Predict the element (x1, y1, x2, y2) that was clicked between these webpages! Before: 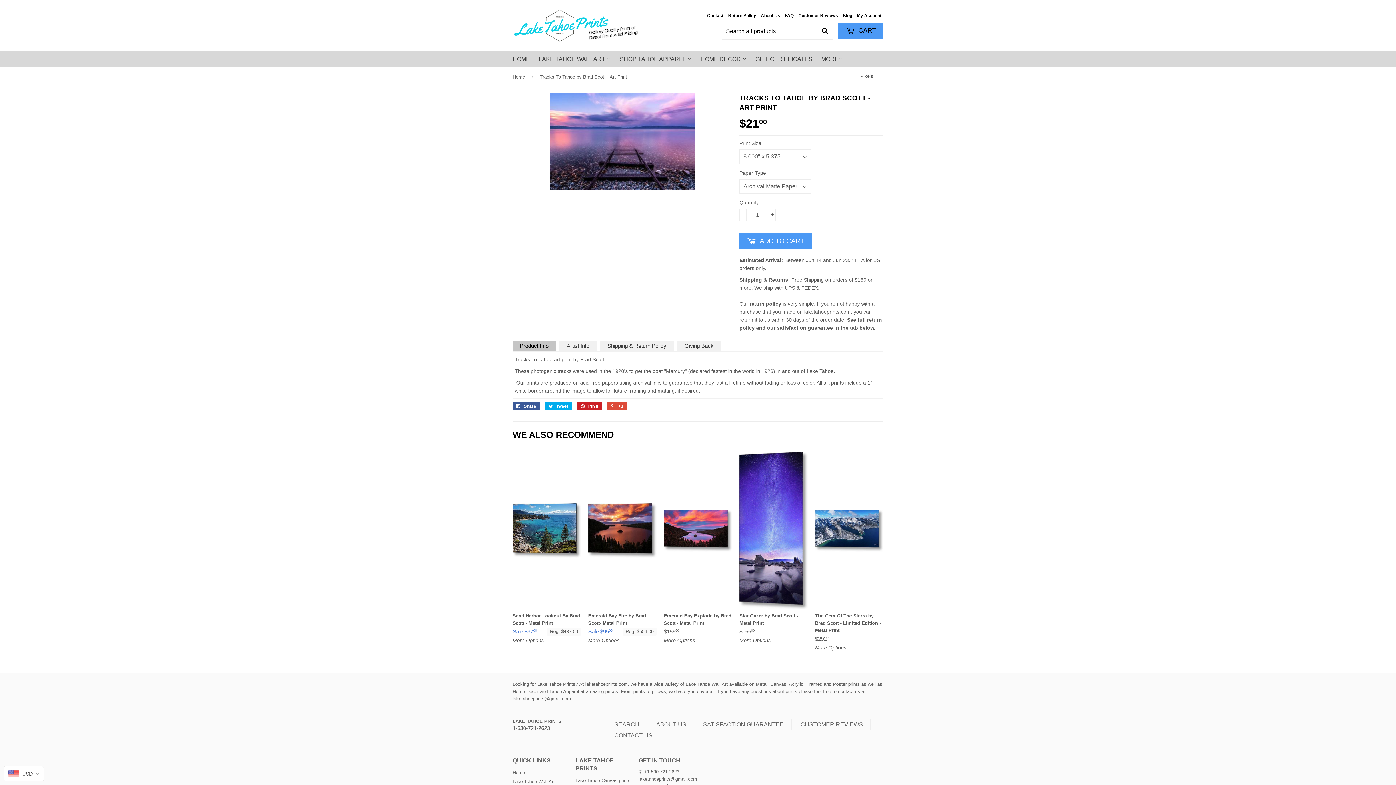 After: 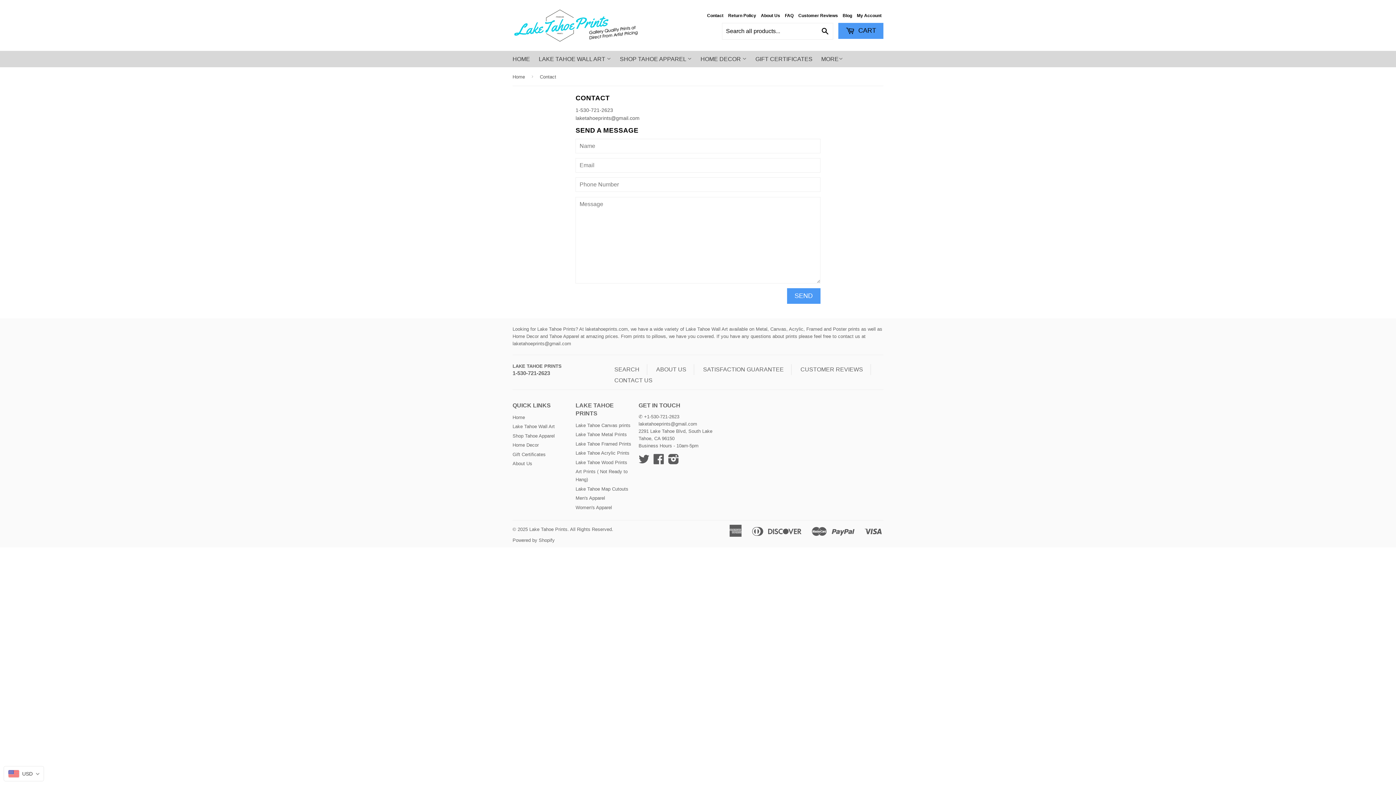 Action: bbox: (707, 13, 723, 18) label: Contact